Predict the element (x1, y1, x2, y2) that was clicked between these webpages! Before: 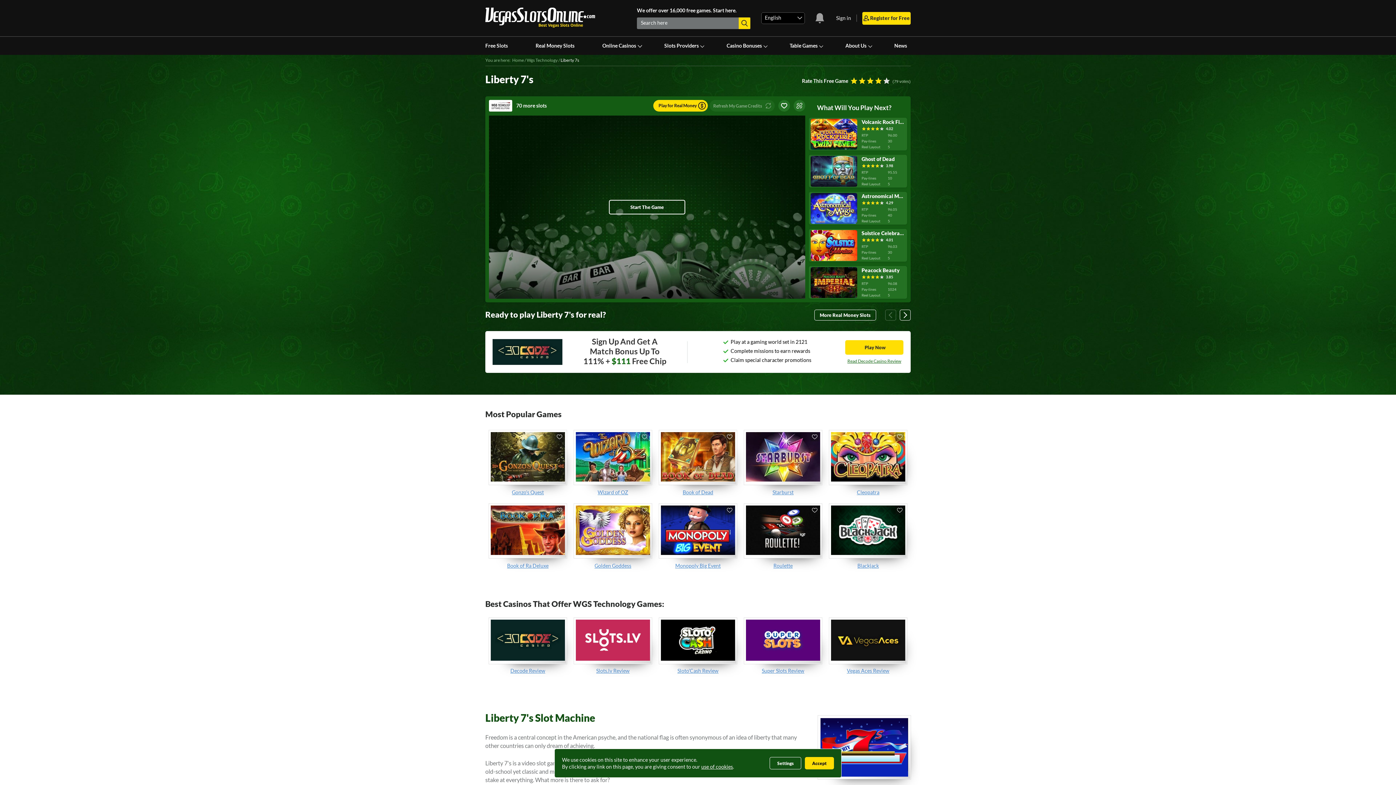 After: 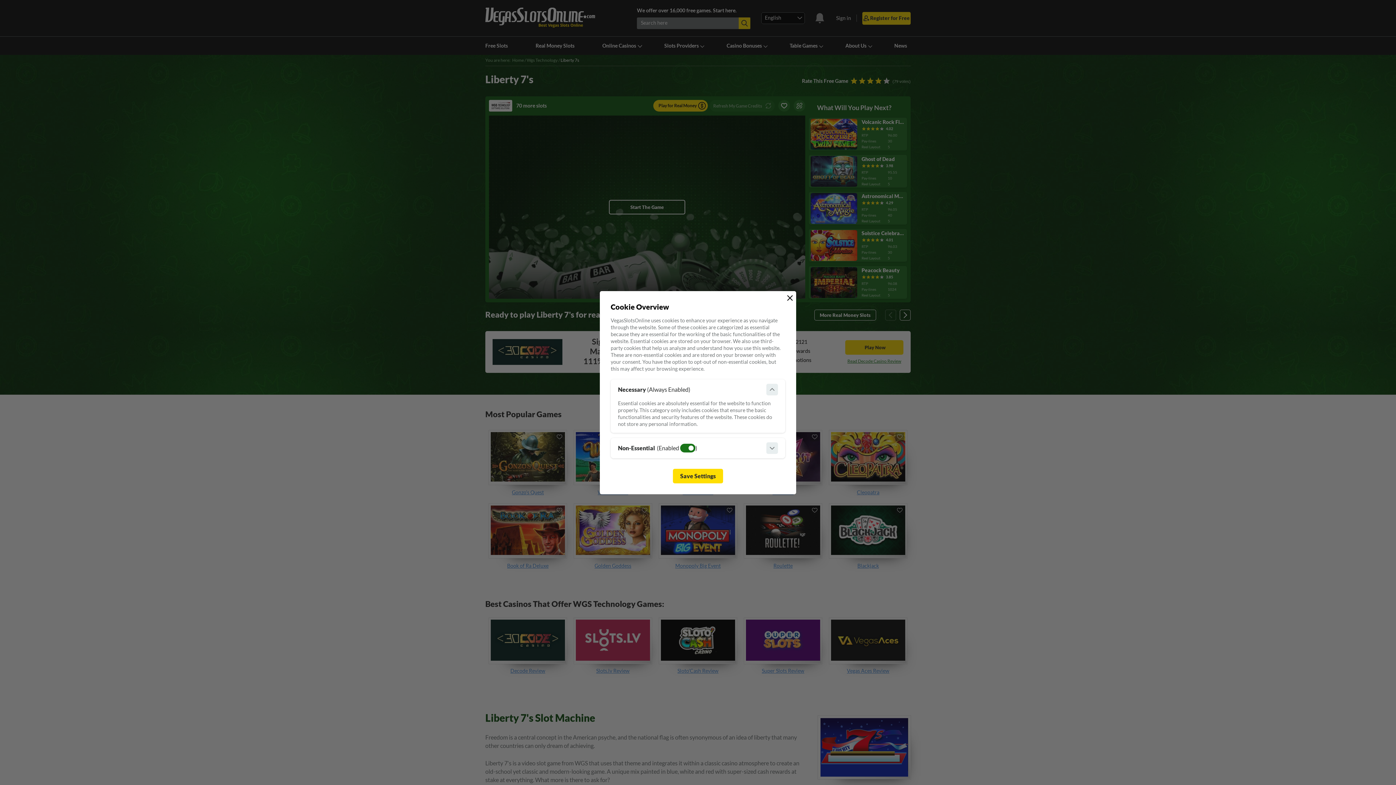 Action: bbox: (769, 757, 801, 769) label: Settings